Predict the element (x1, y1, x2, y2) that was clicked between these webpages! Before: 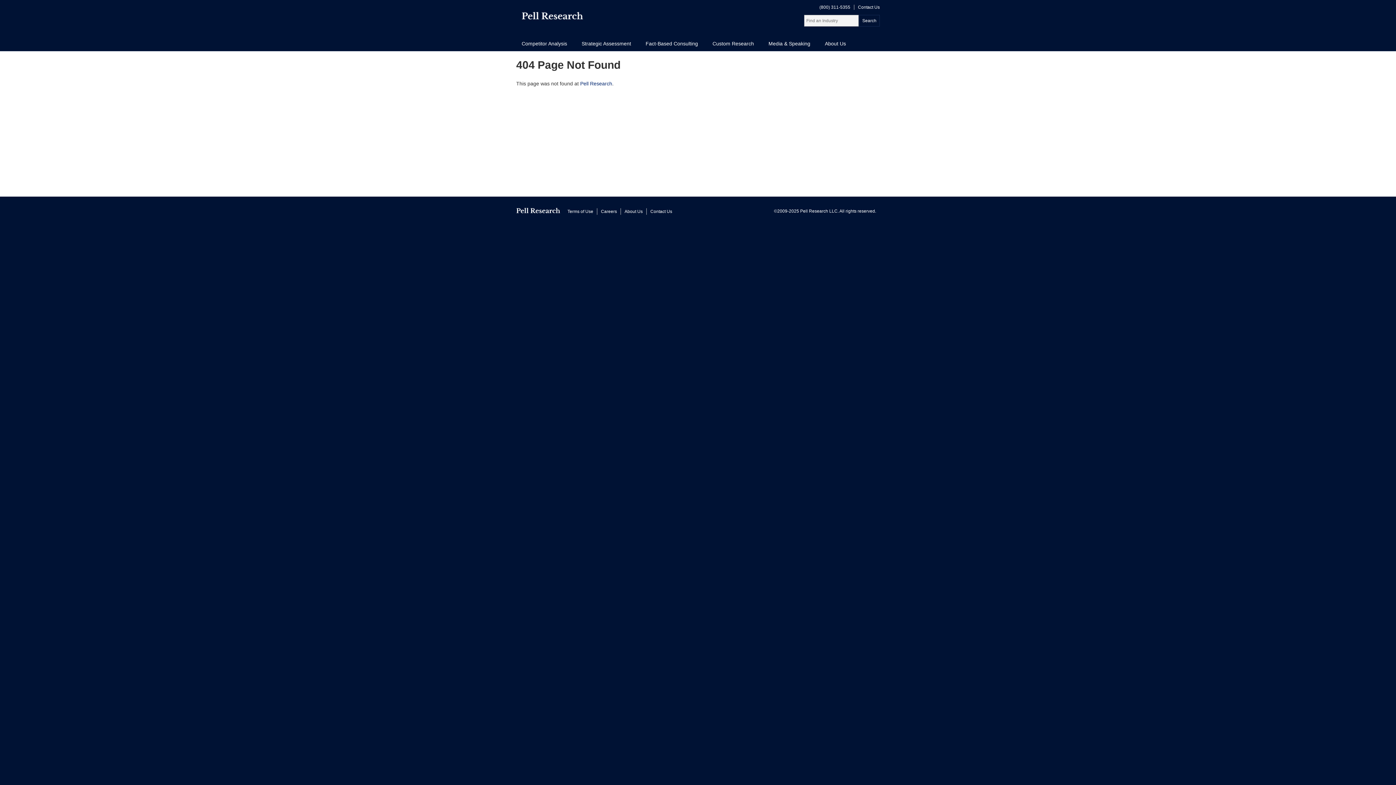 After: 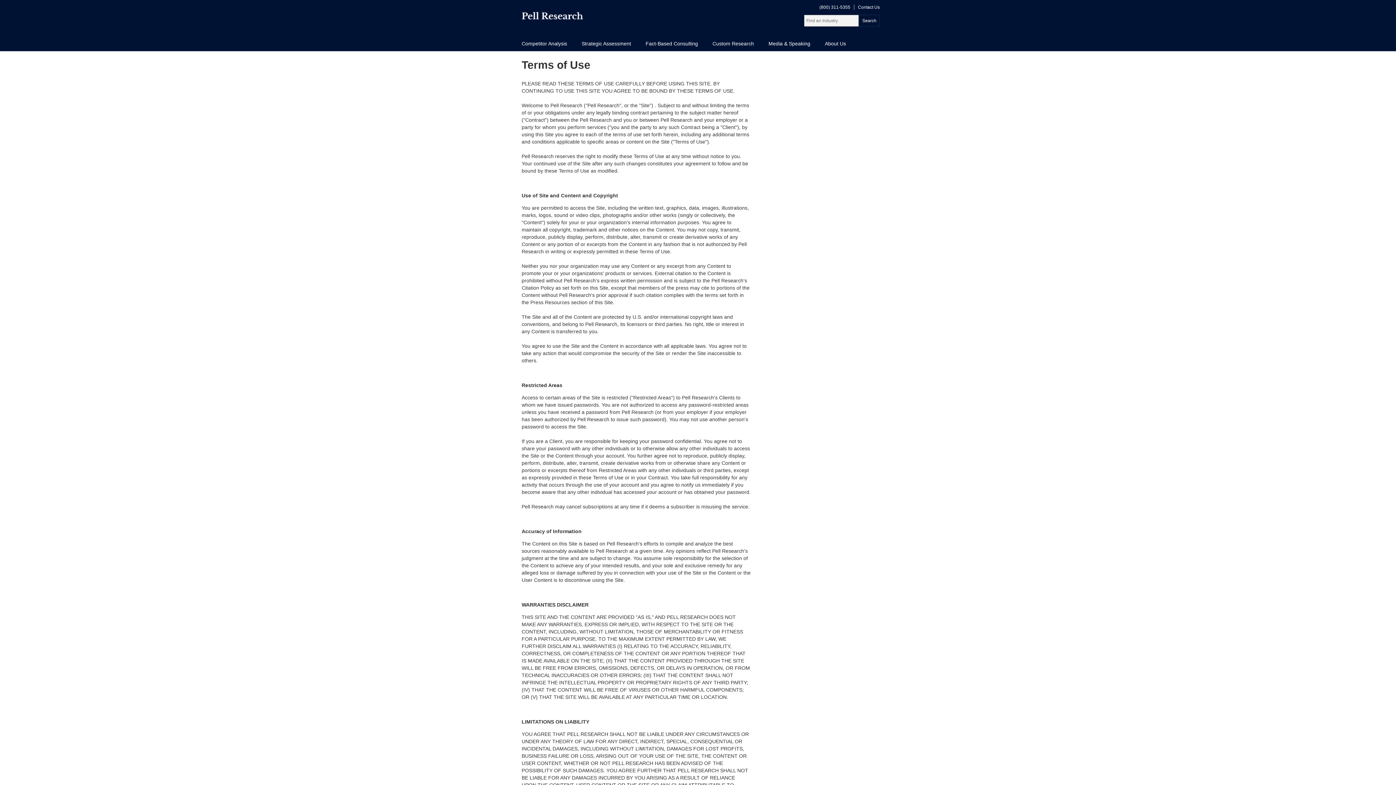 Action: label: Terms of Use bbox: (567, 209, 593, 214)